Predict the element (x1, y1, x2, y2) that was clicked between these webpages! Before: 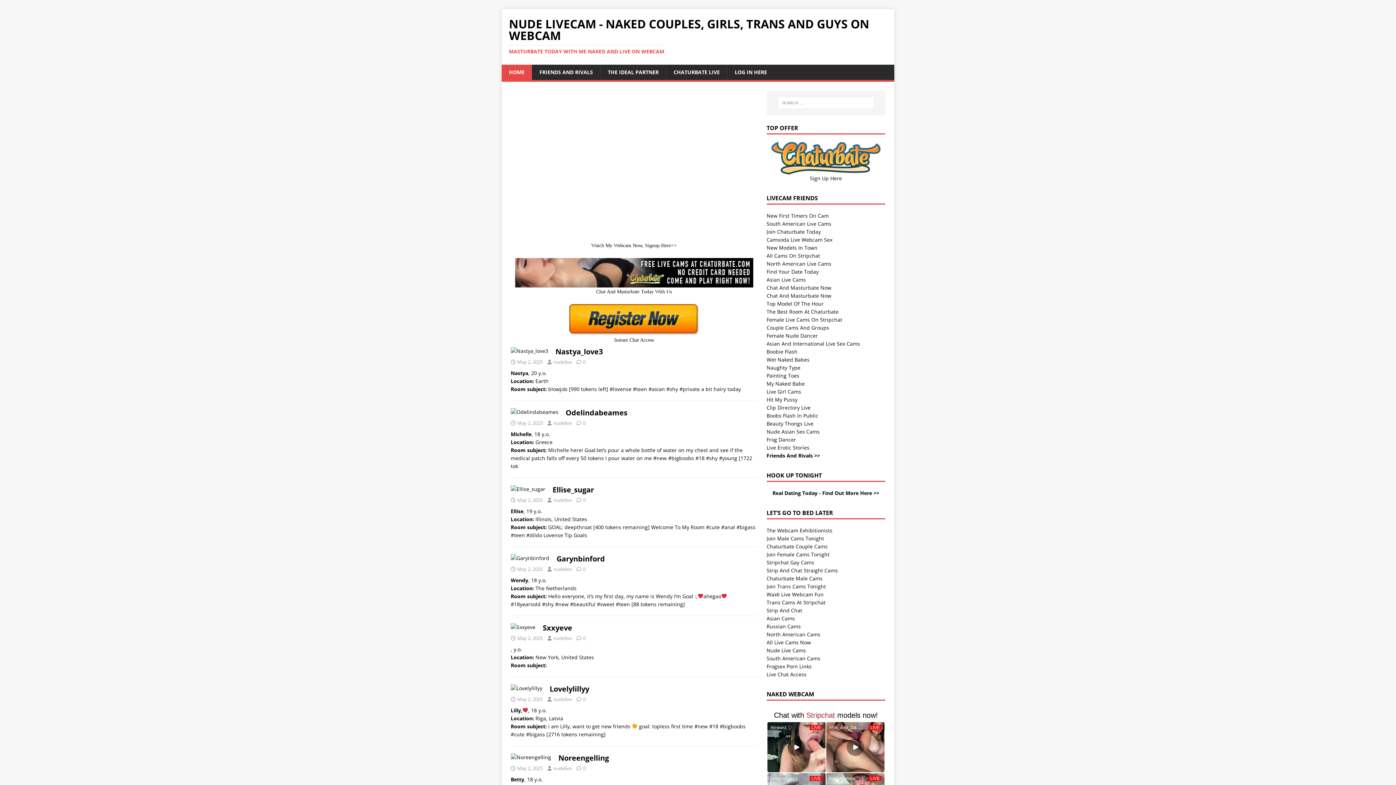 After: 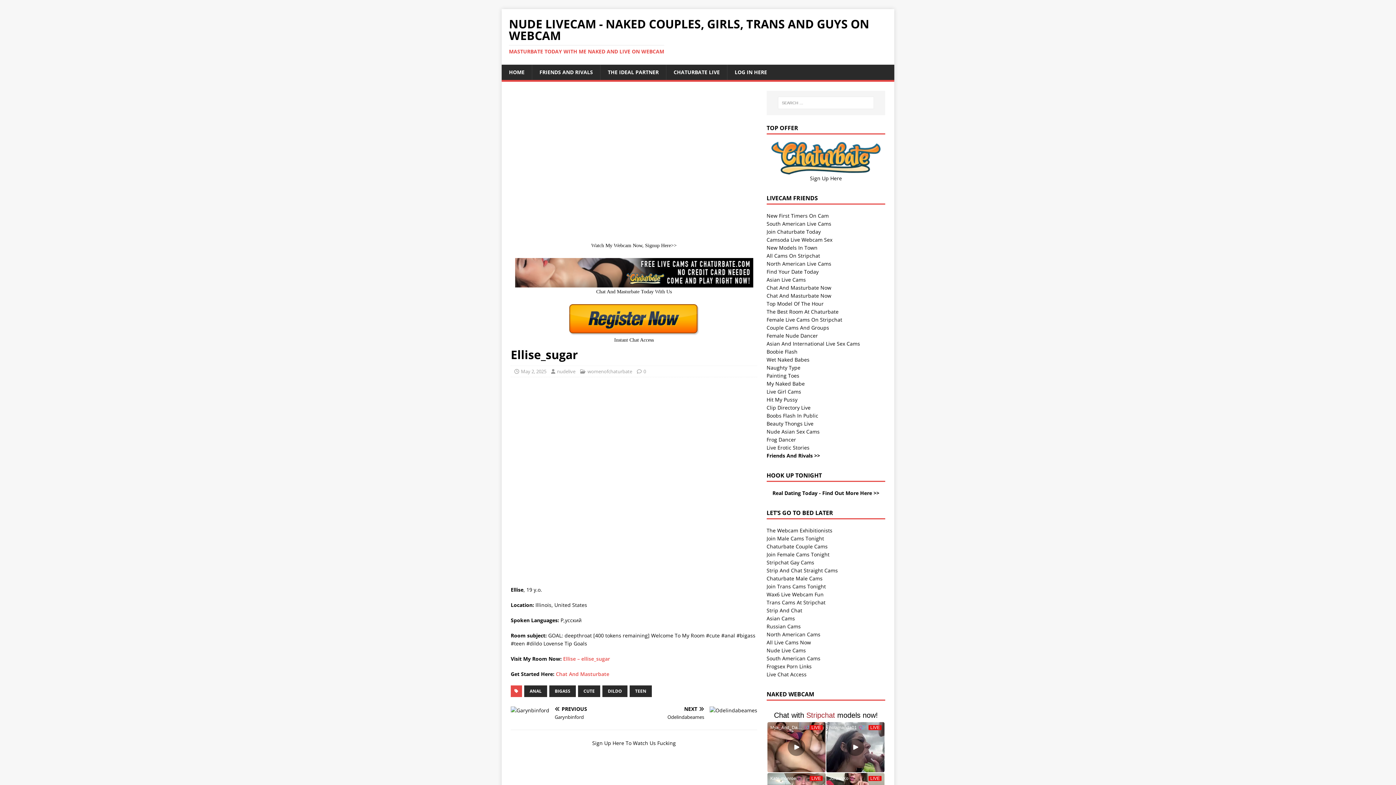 Action: bbox: (552, 485, 594, 494) label: Ellise_sugar